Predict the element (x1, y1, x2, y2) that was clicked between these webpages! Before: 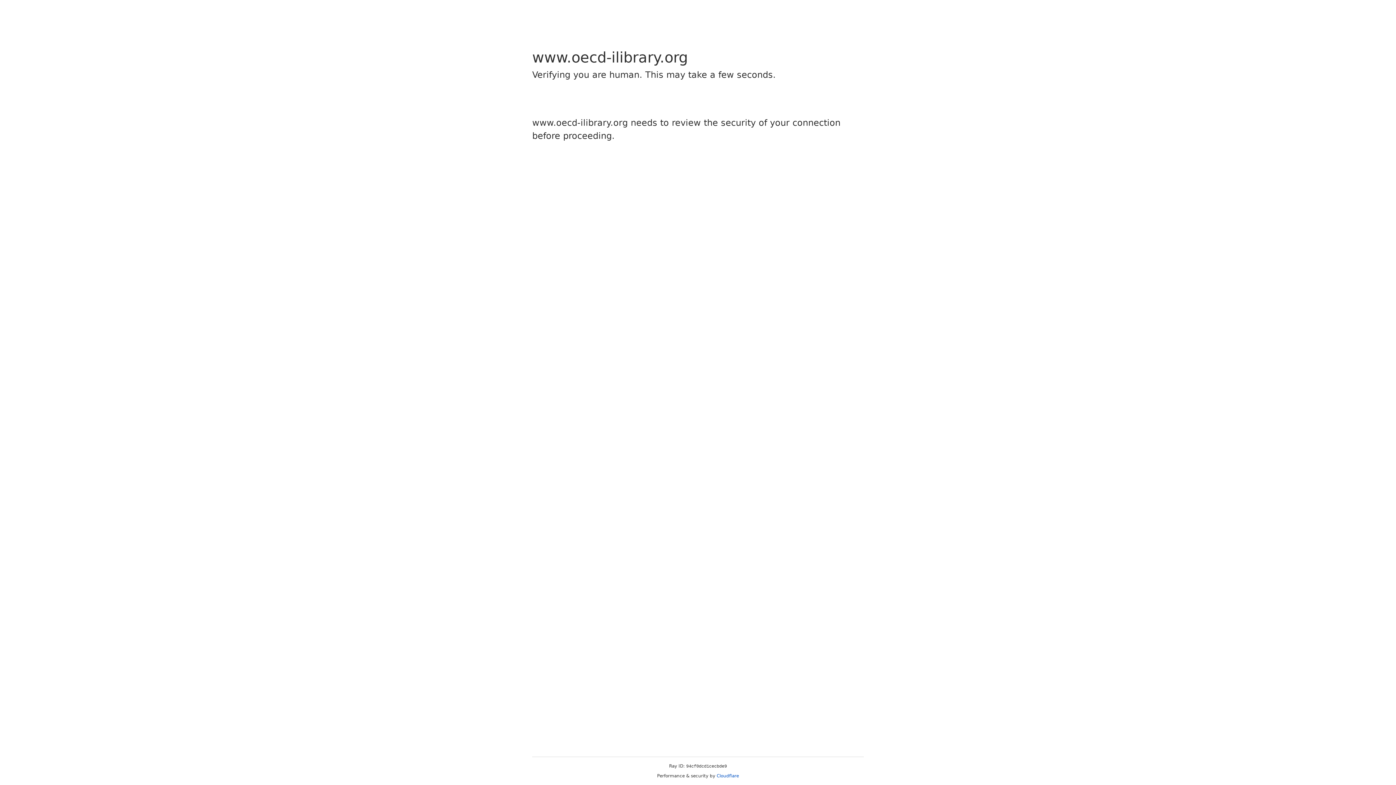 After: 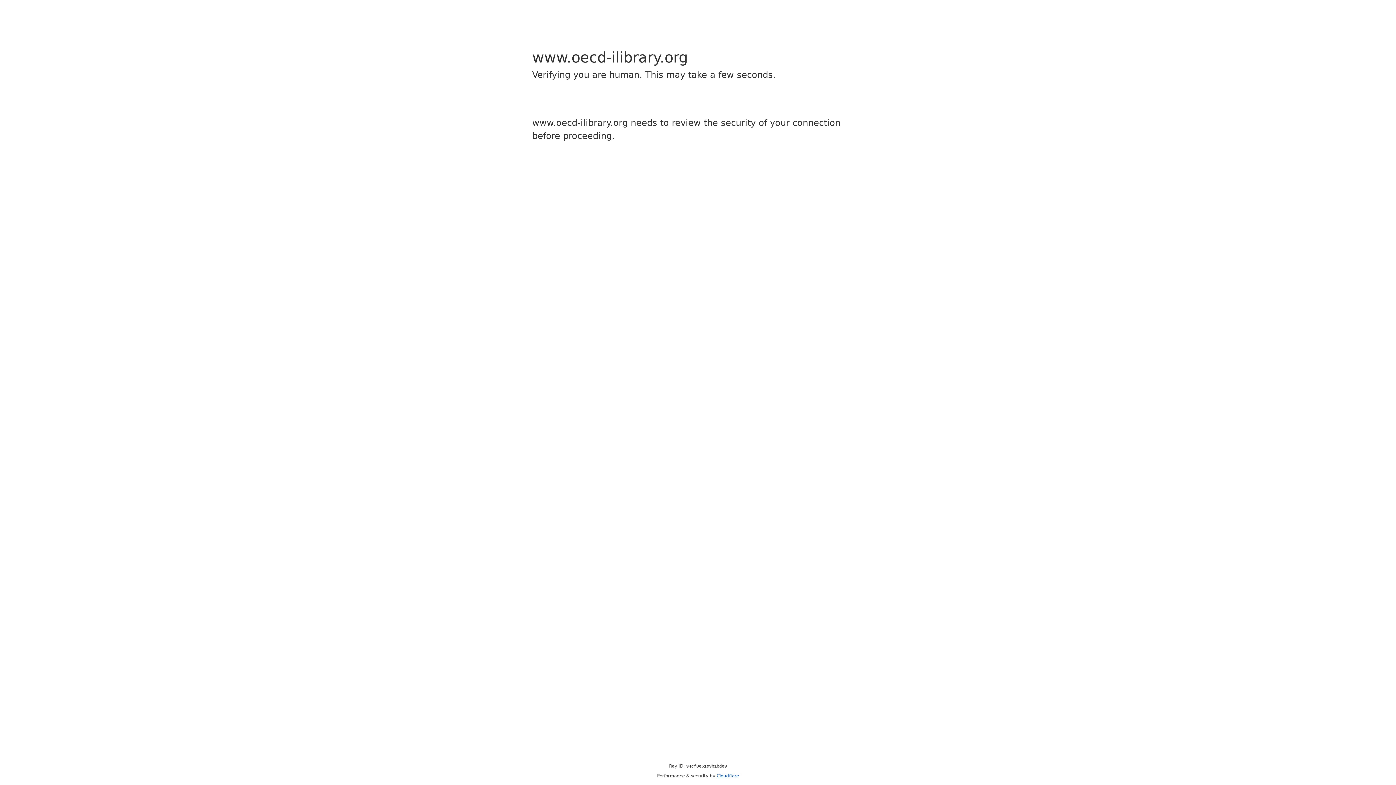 Action: bbox: (716, 773, 739, 778) label: Cloudflare